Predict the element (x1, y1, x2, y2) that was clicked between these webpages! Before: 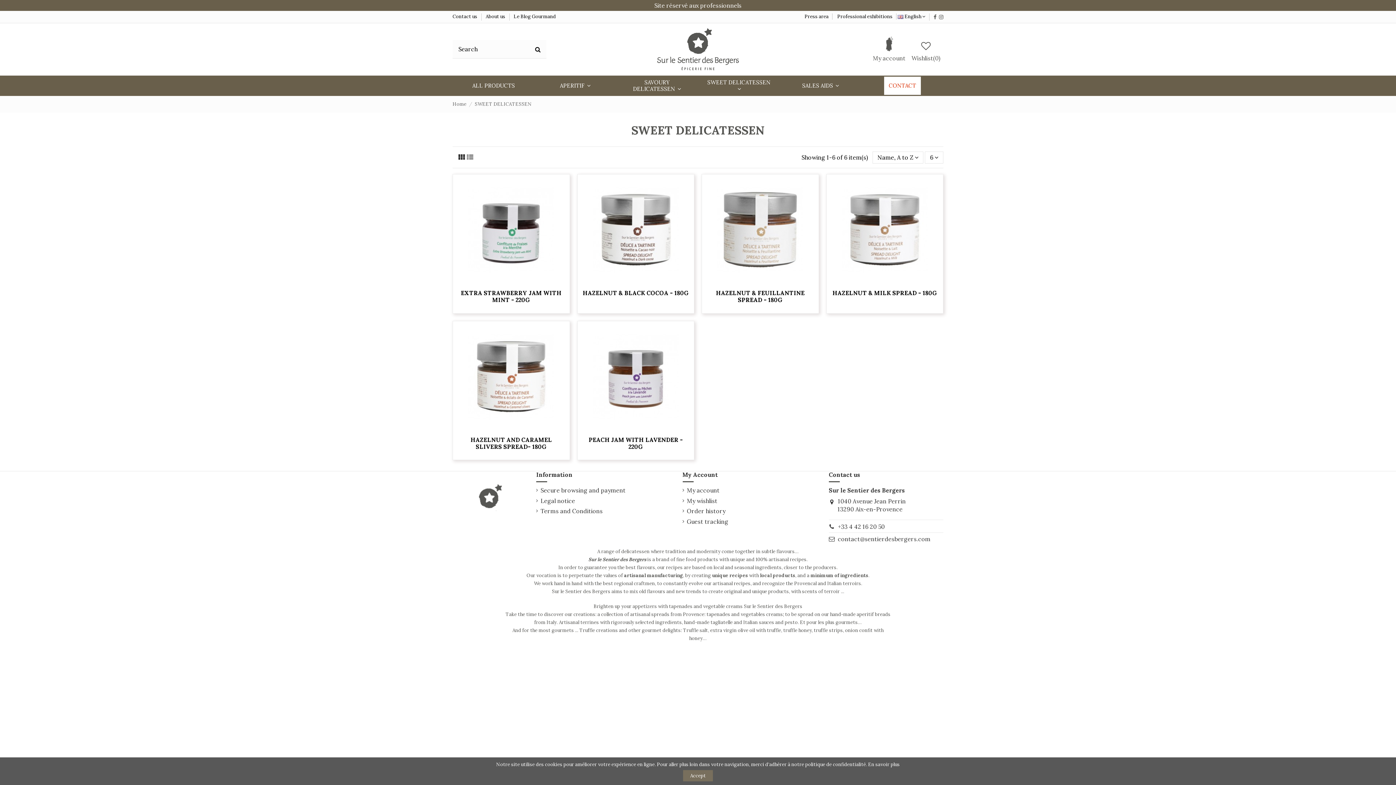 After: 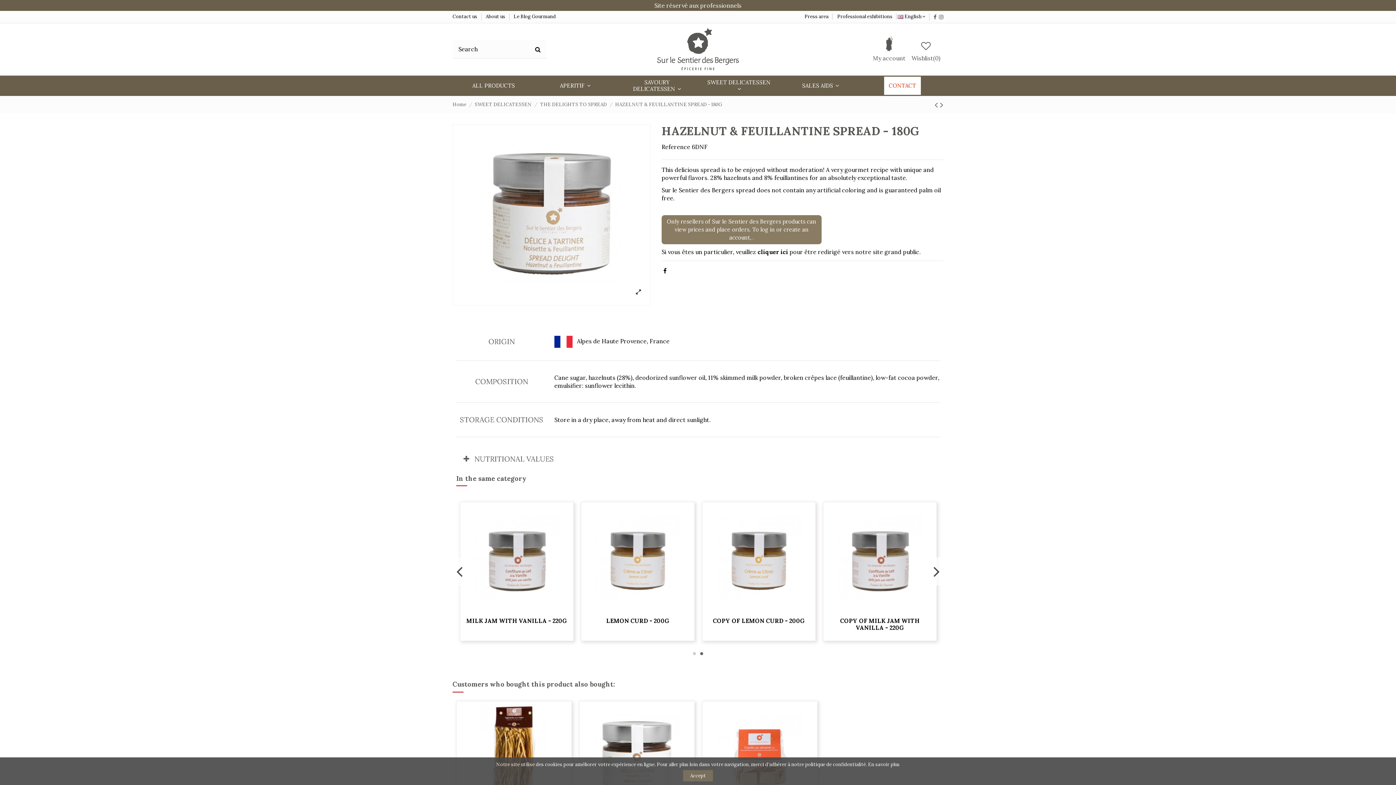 Action: label: HAZELNUT & FEUILLANTINE SPREAD - 180G bbox: (716, 289, 804, 303)